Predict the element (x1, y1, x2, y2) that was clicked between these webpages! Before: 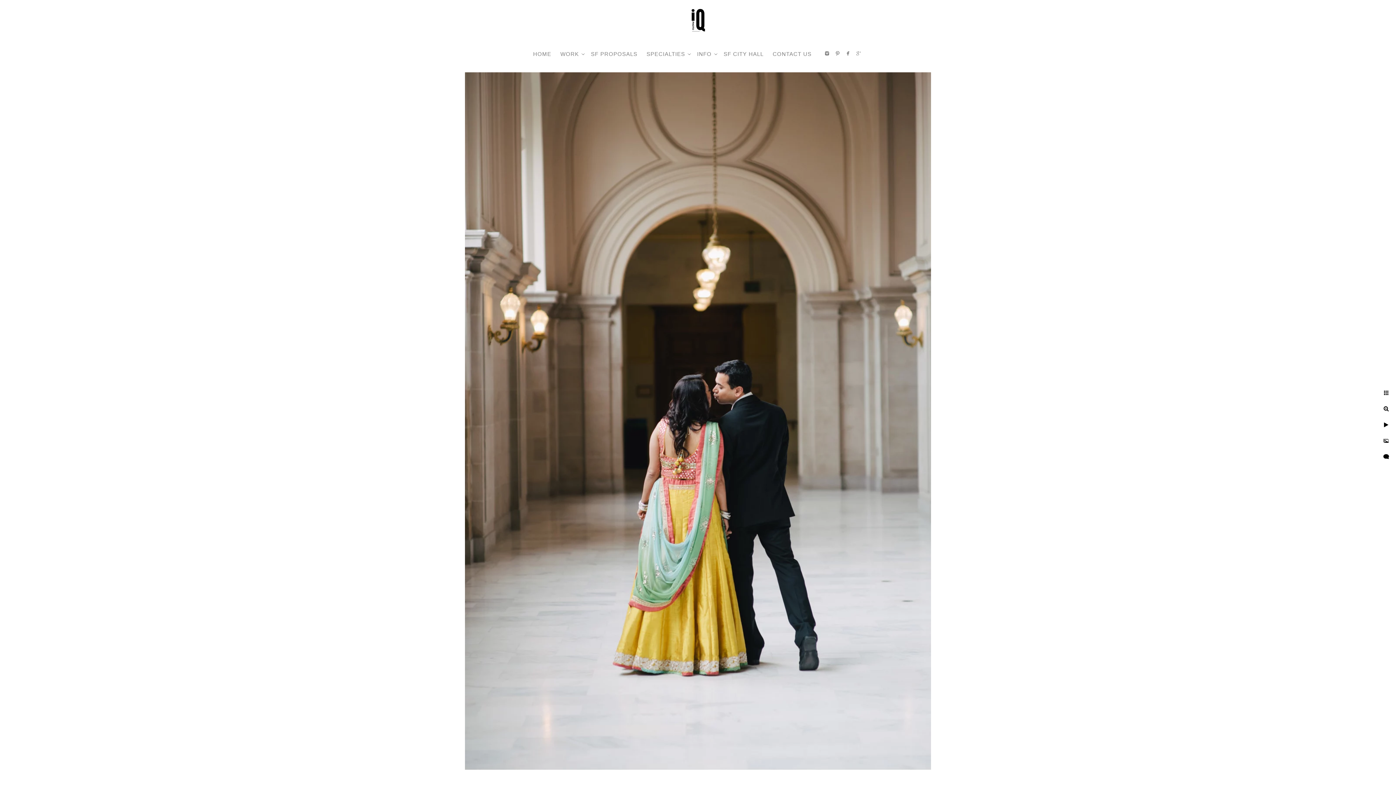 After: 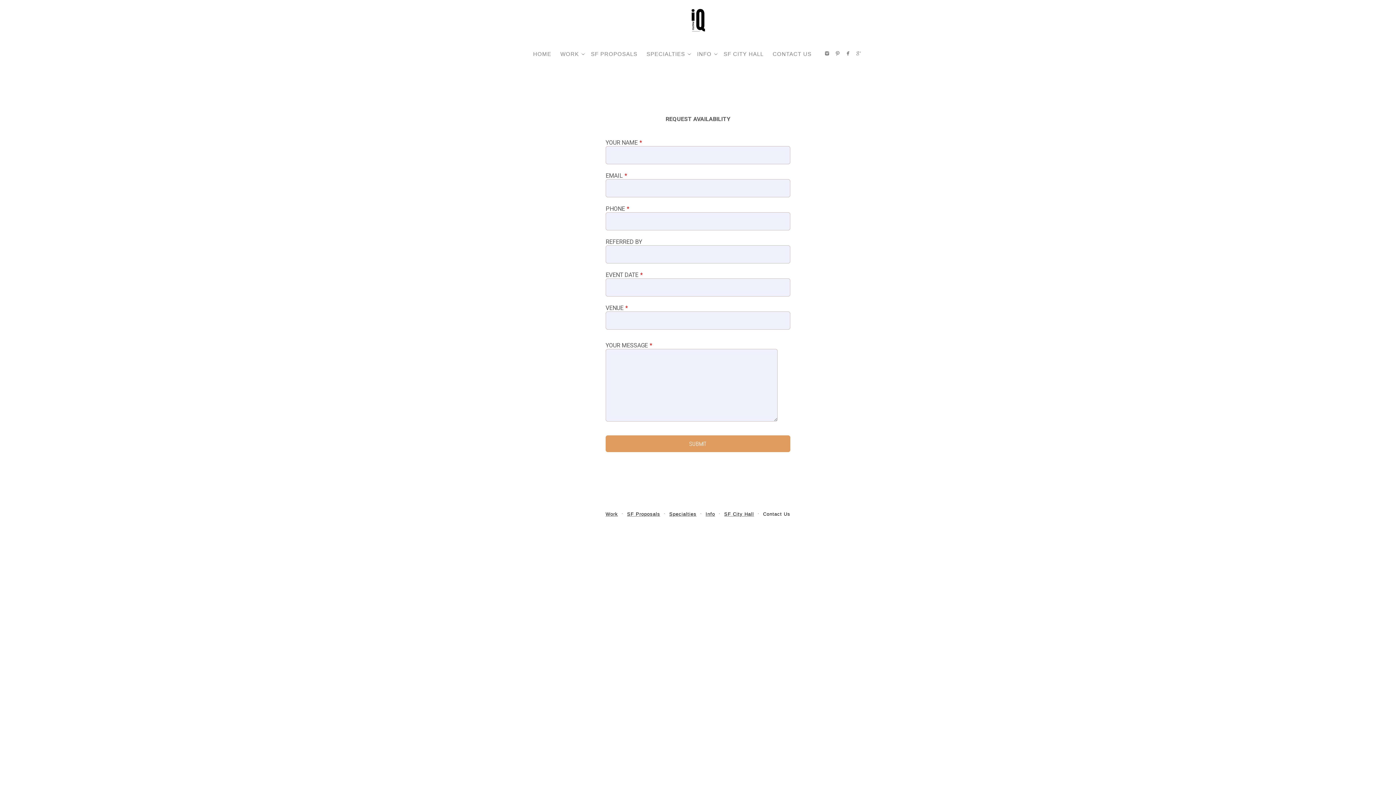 Action: label: CONTACT US bbox: (772, 50, 811, 57)